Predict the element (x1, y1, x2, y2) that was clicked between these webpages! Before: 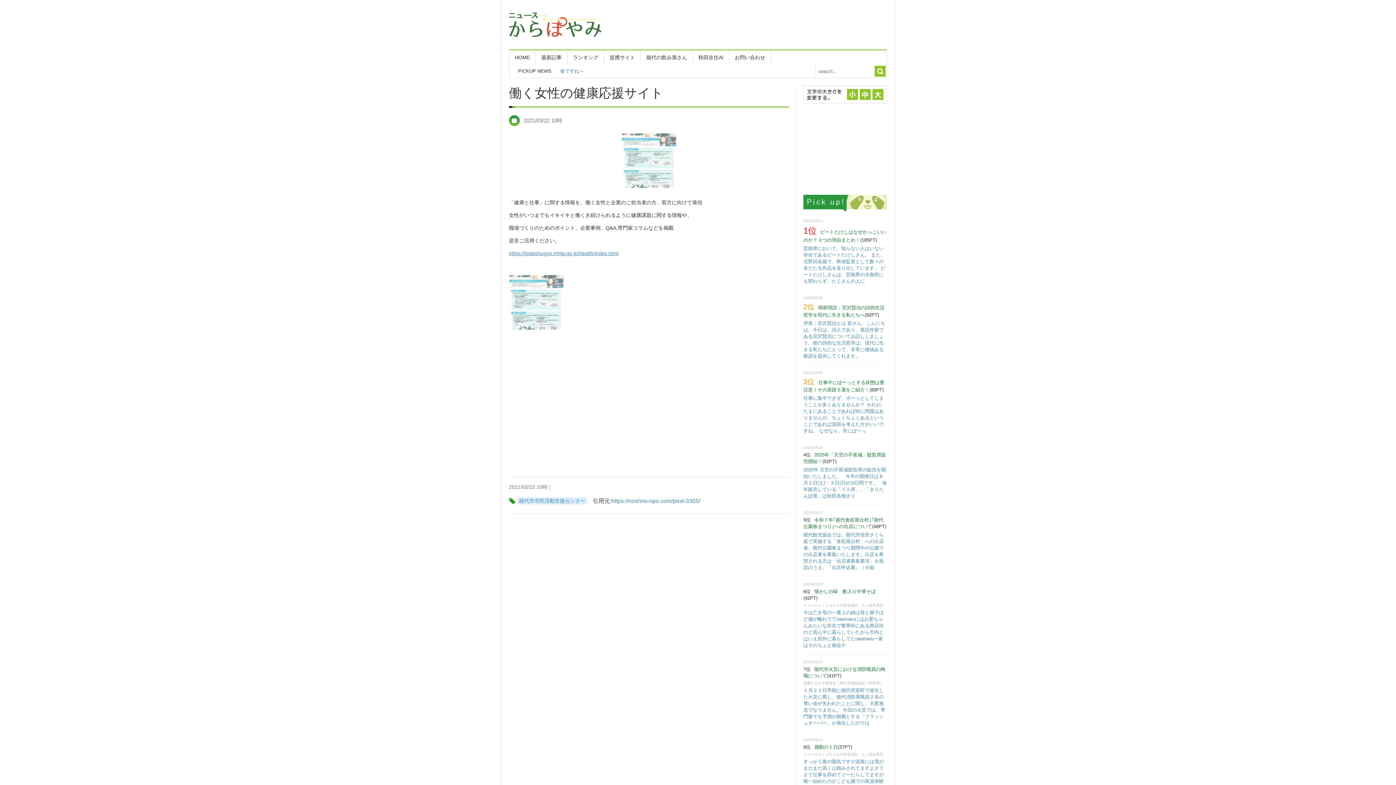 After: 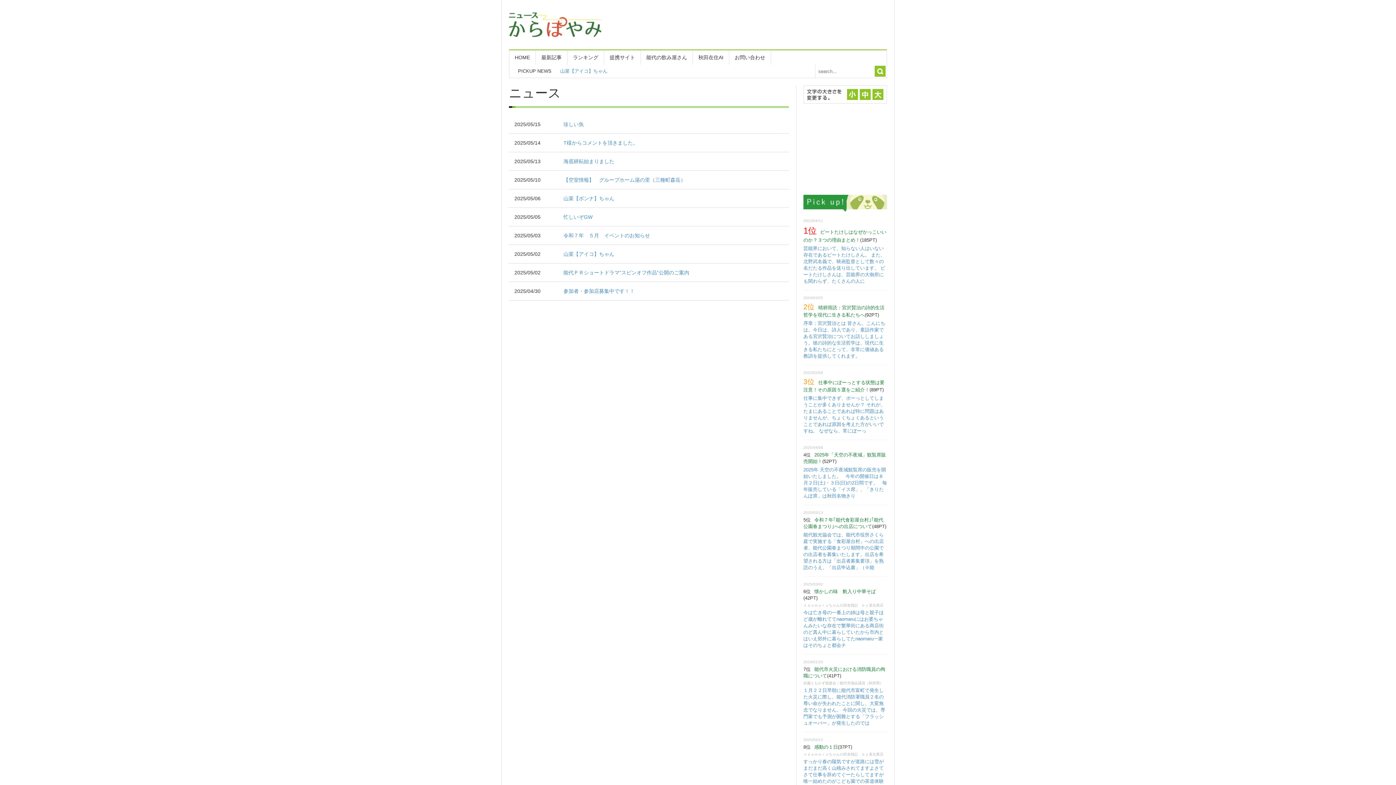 Action: bbox: (536, 50, 567, 64) label: 最新記事